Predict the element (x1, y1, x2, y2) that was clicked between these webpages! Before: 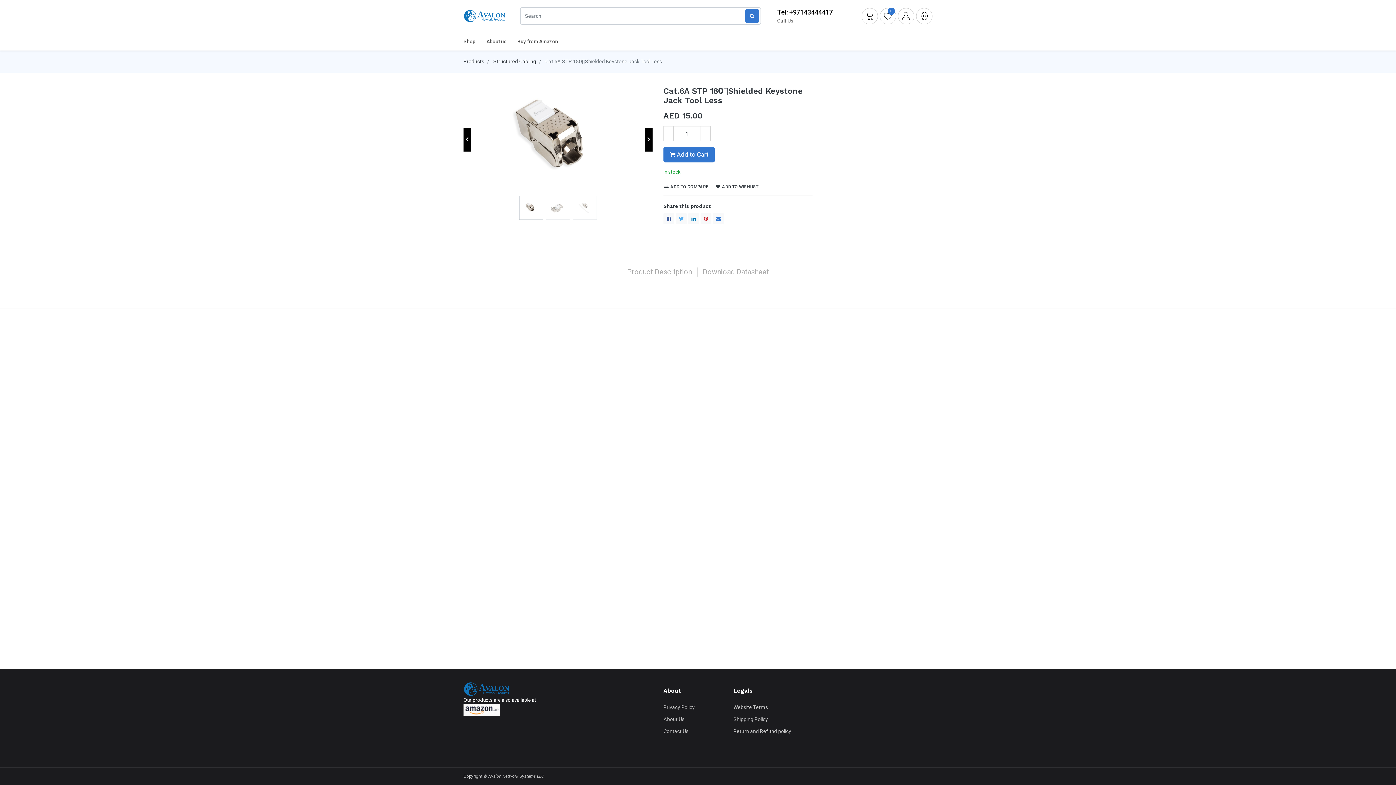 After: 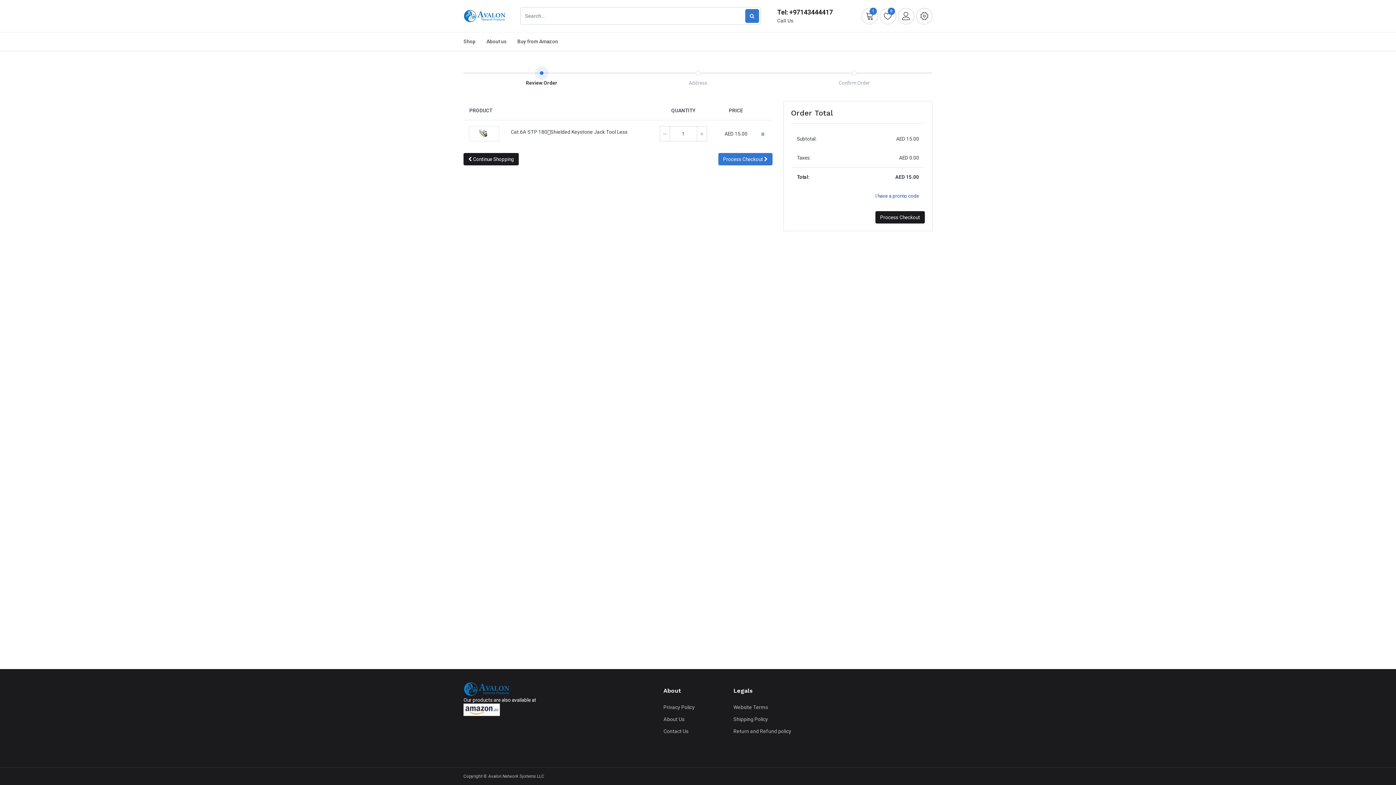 Action: bbox: (663, 146, 714, 162) label:  Add to Cart